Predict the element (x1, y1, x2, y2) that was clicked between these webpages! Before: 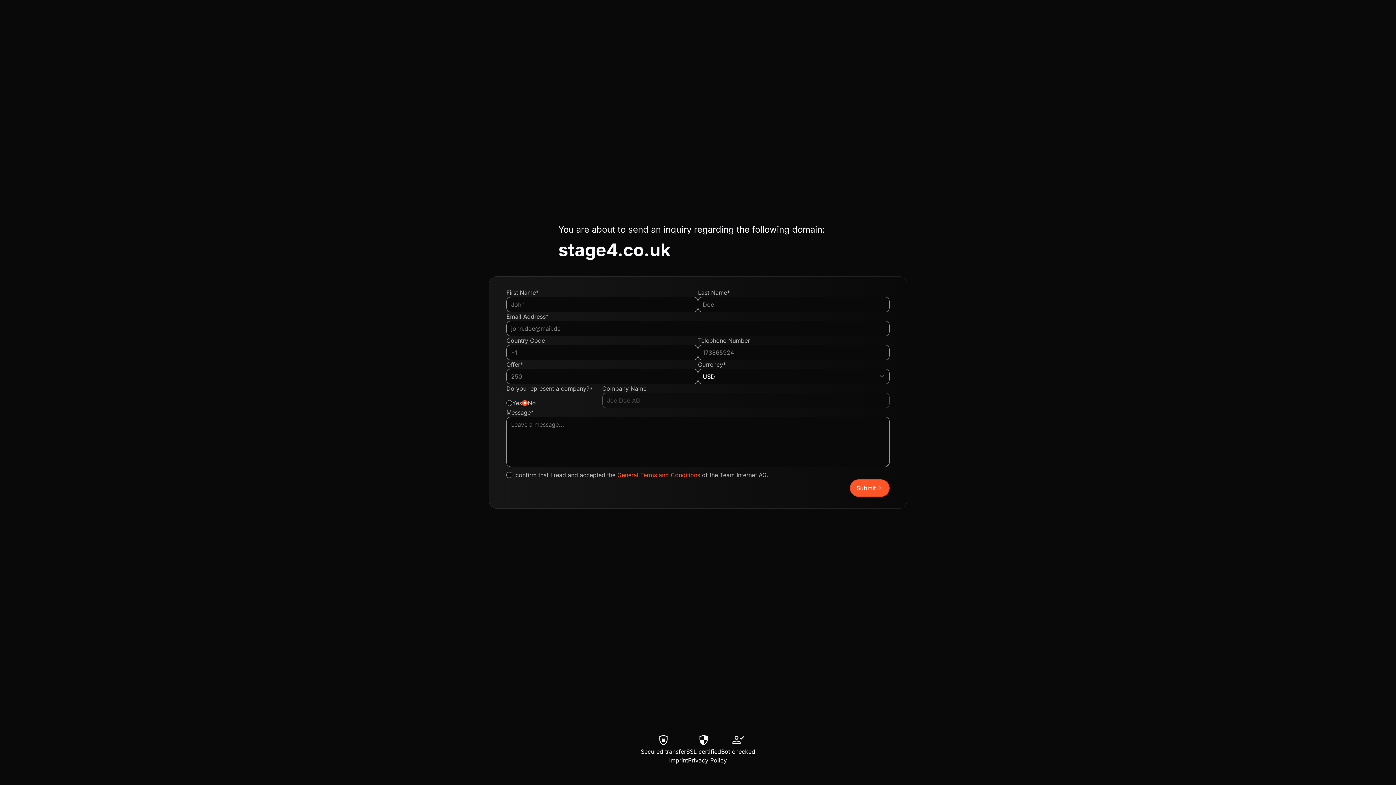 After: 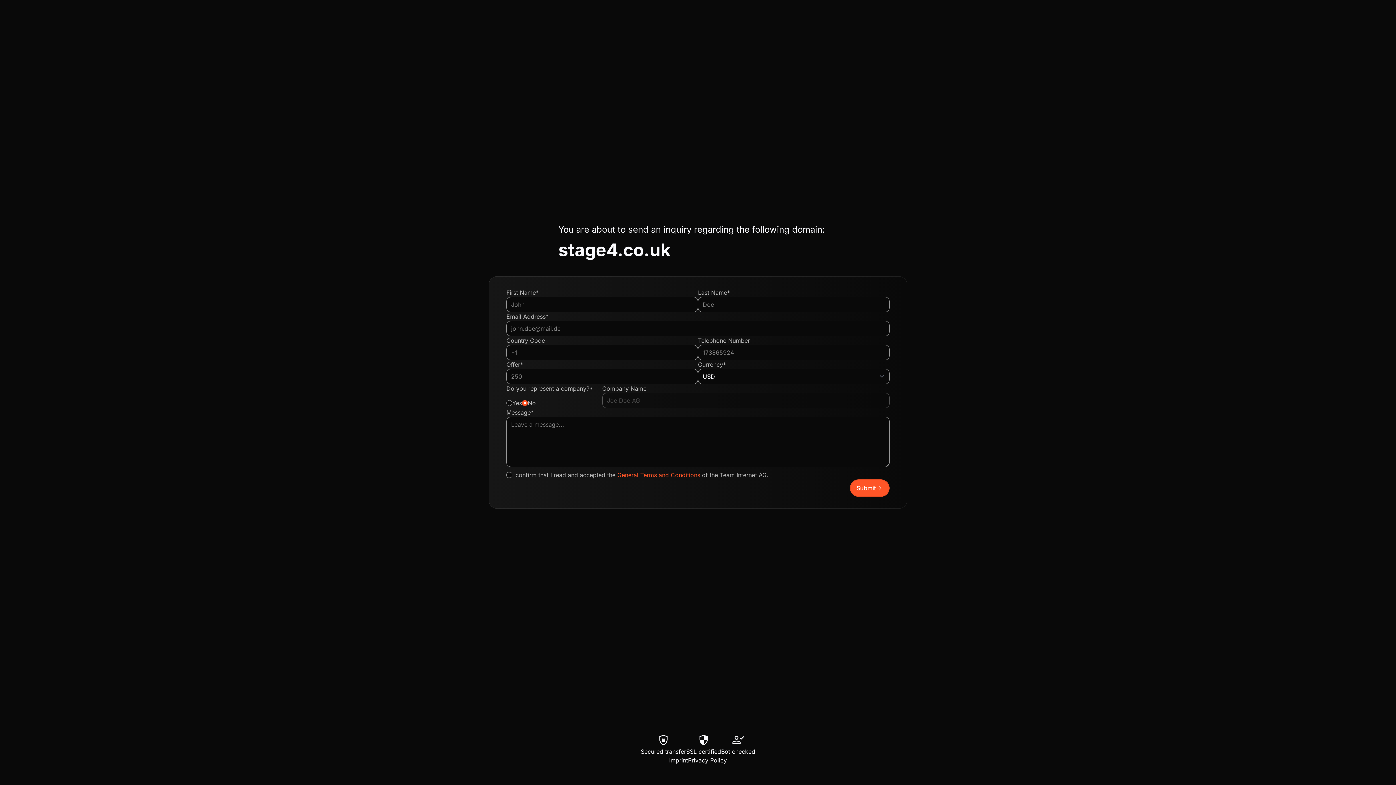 Action: label: Privacy Policy bbox: (688, 756, 727, 765)